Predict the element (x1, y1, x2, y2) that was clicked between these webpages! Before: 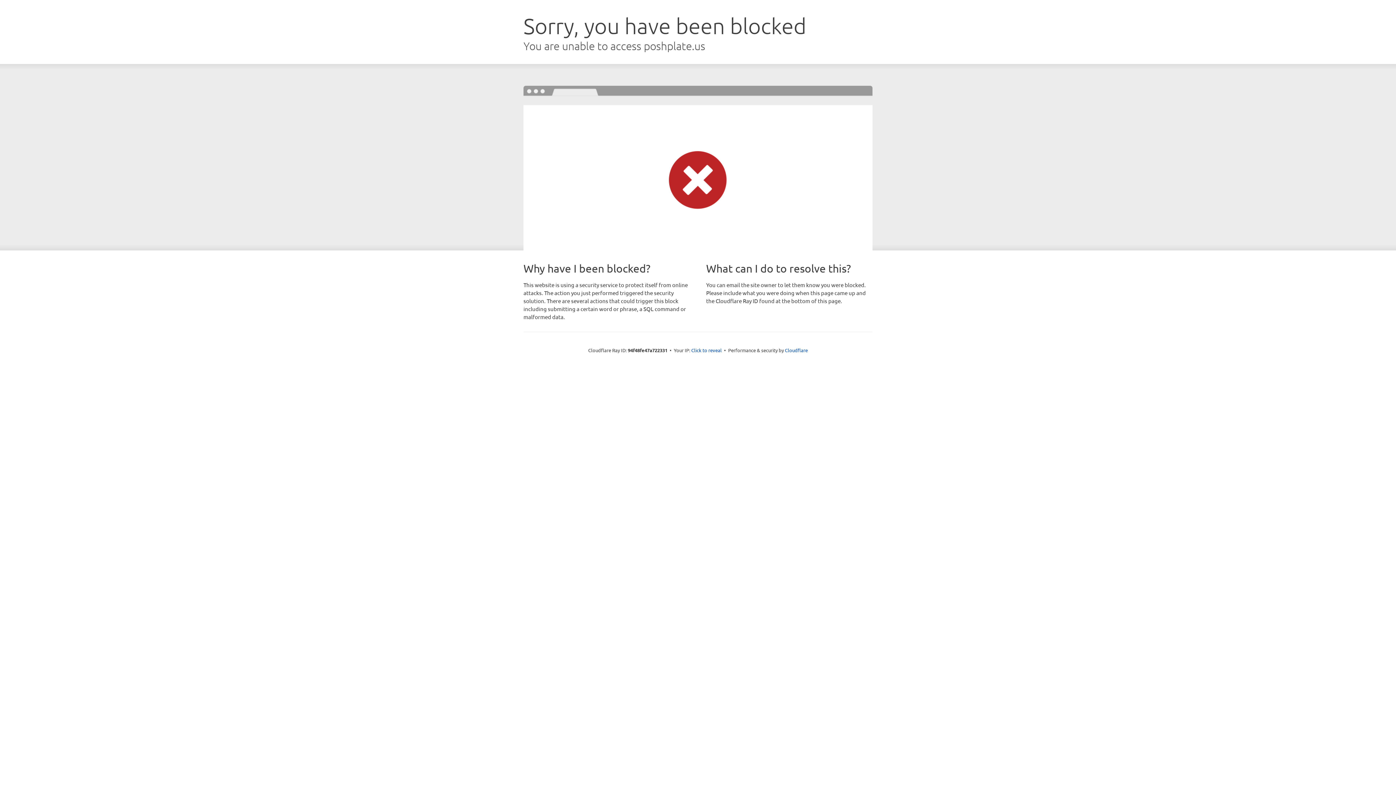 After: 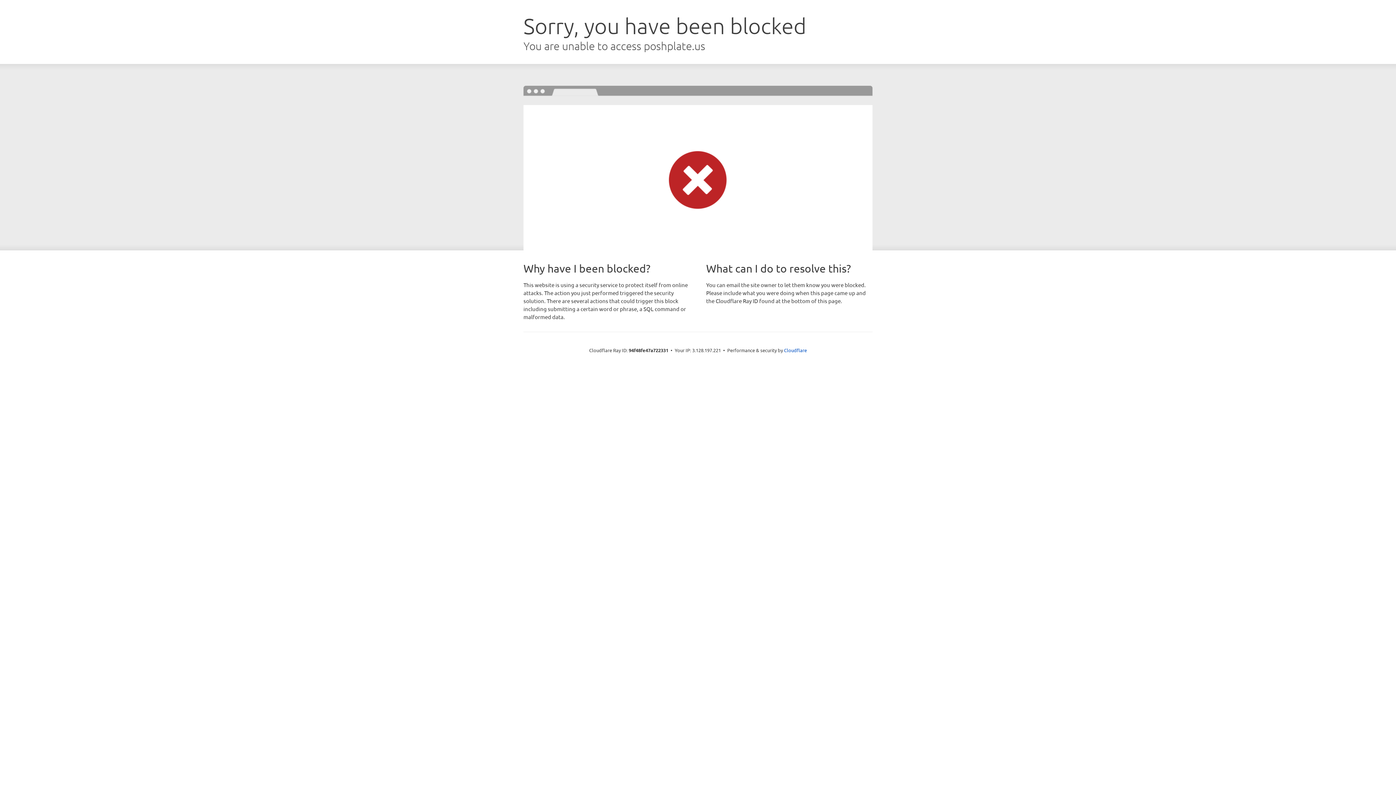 Action: bbox: (691, 346, 722, 353) label: Click to reveal